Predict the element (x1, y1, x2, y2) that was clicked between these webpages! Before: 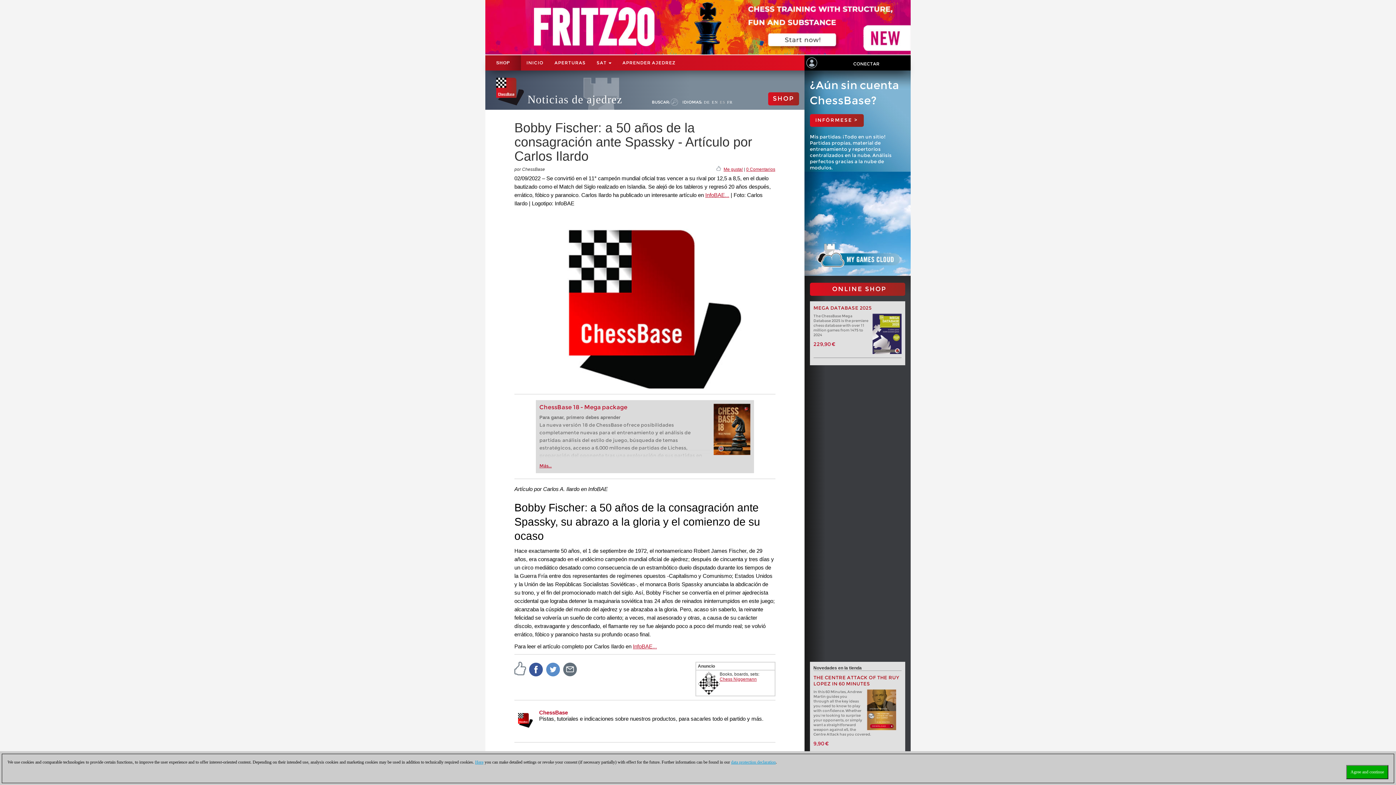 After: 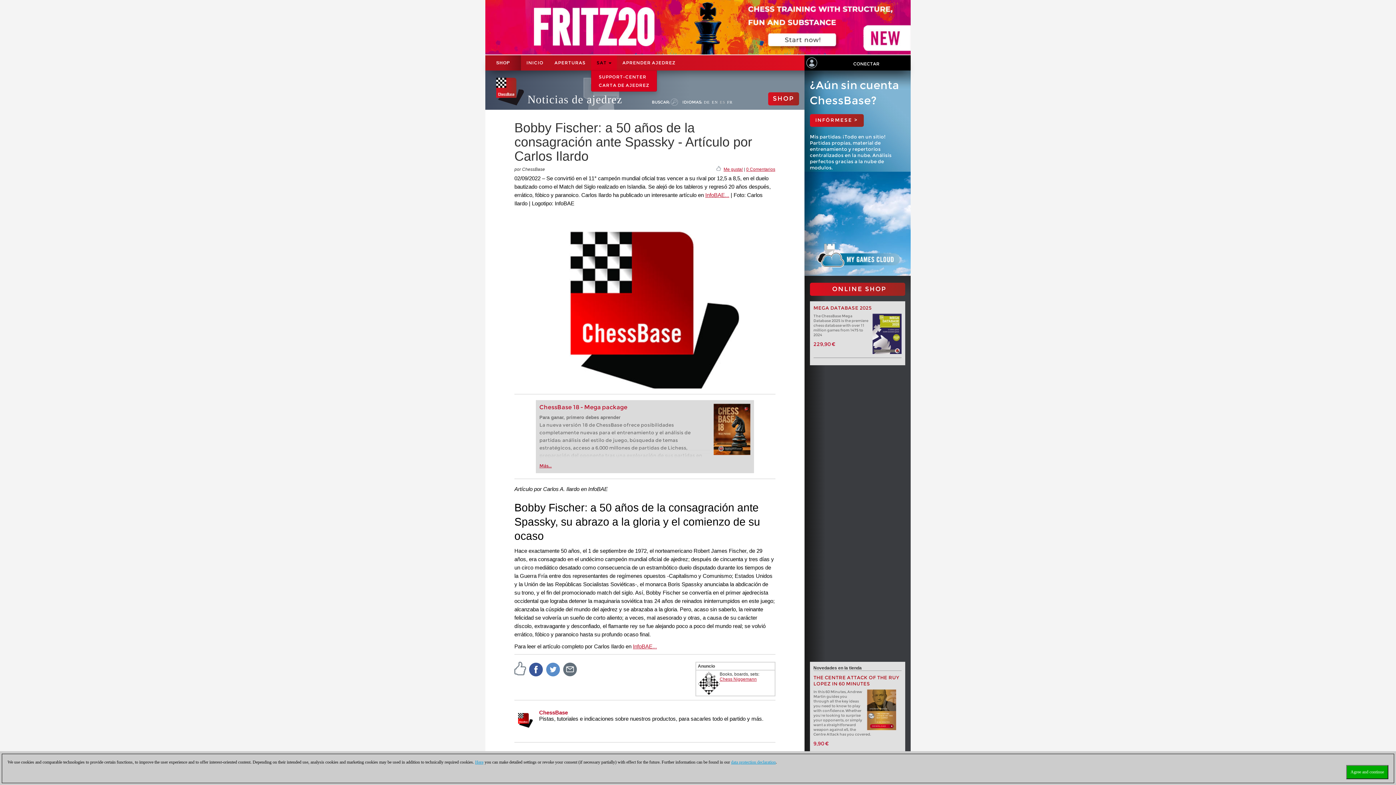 Action: label: SAT  bbox: (591, 55, 617, 70)